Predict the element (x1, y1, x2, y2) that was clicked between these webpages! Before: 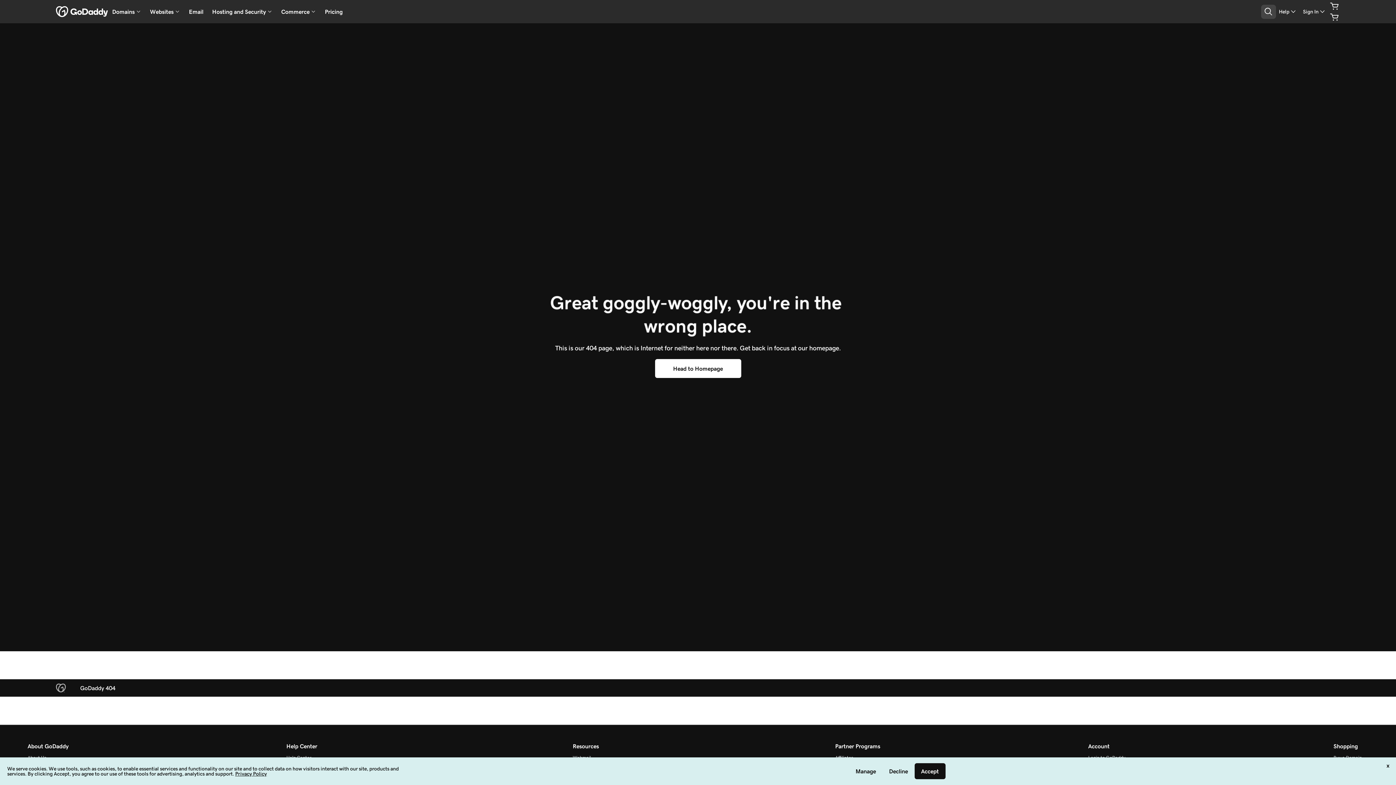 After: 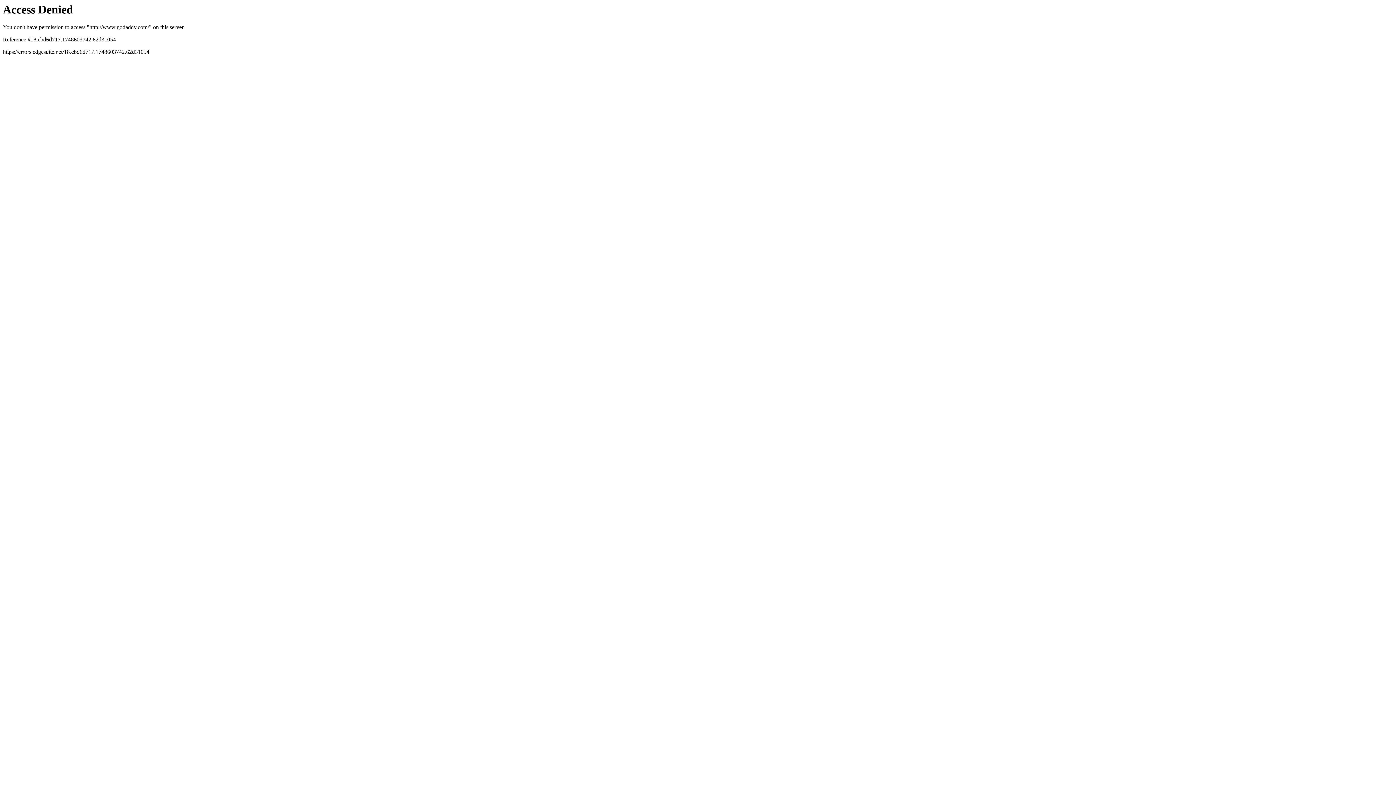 Action: bbox: (655, 359, 740, 376) label: Head to Homepage